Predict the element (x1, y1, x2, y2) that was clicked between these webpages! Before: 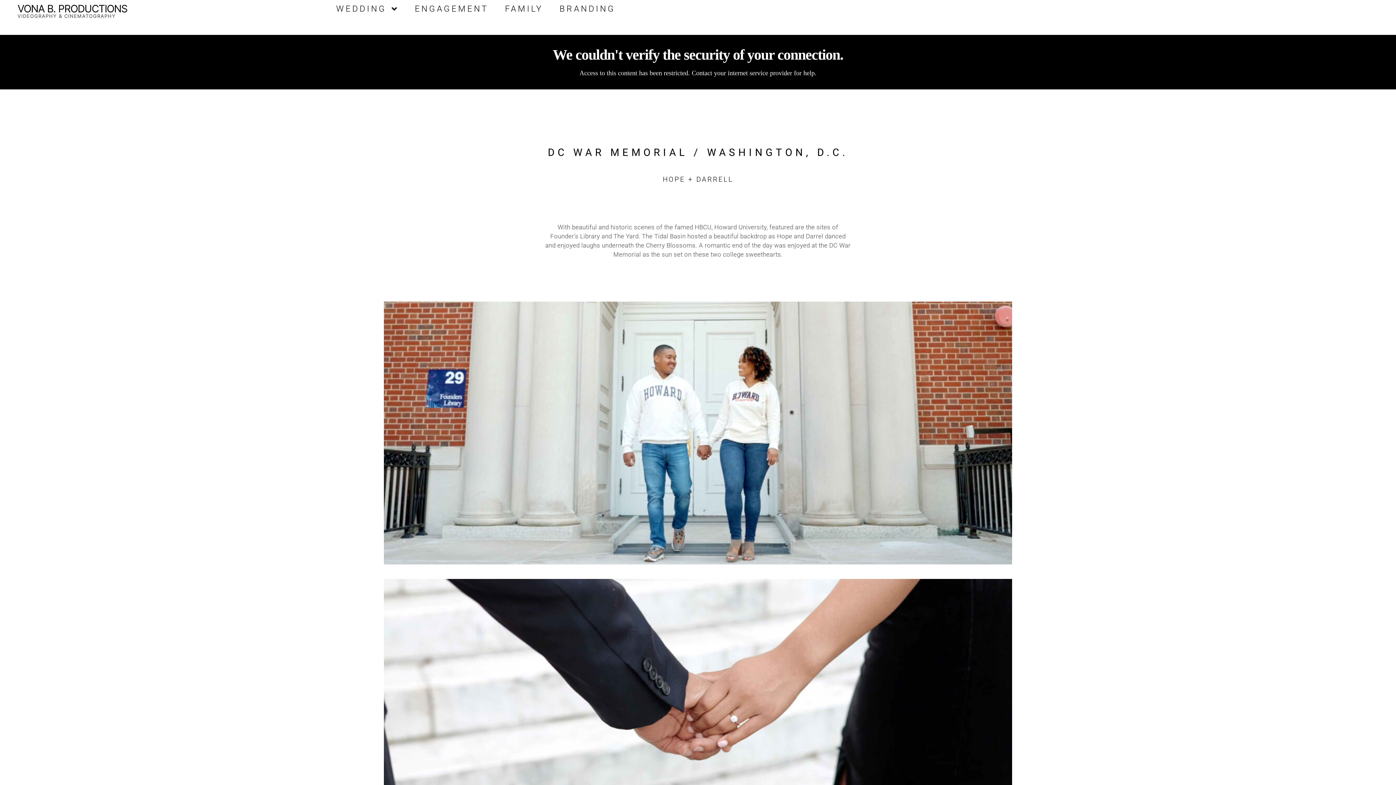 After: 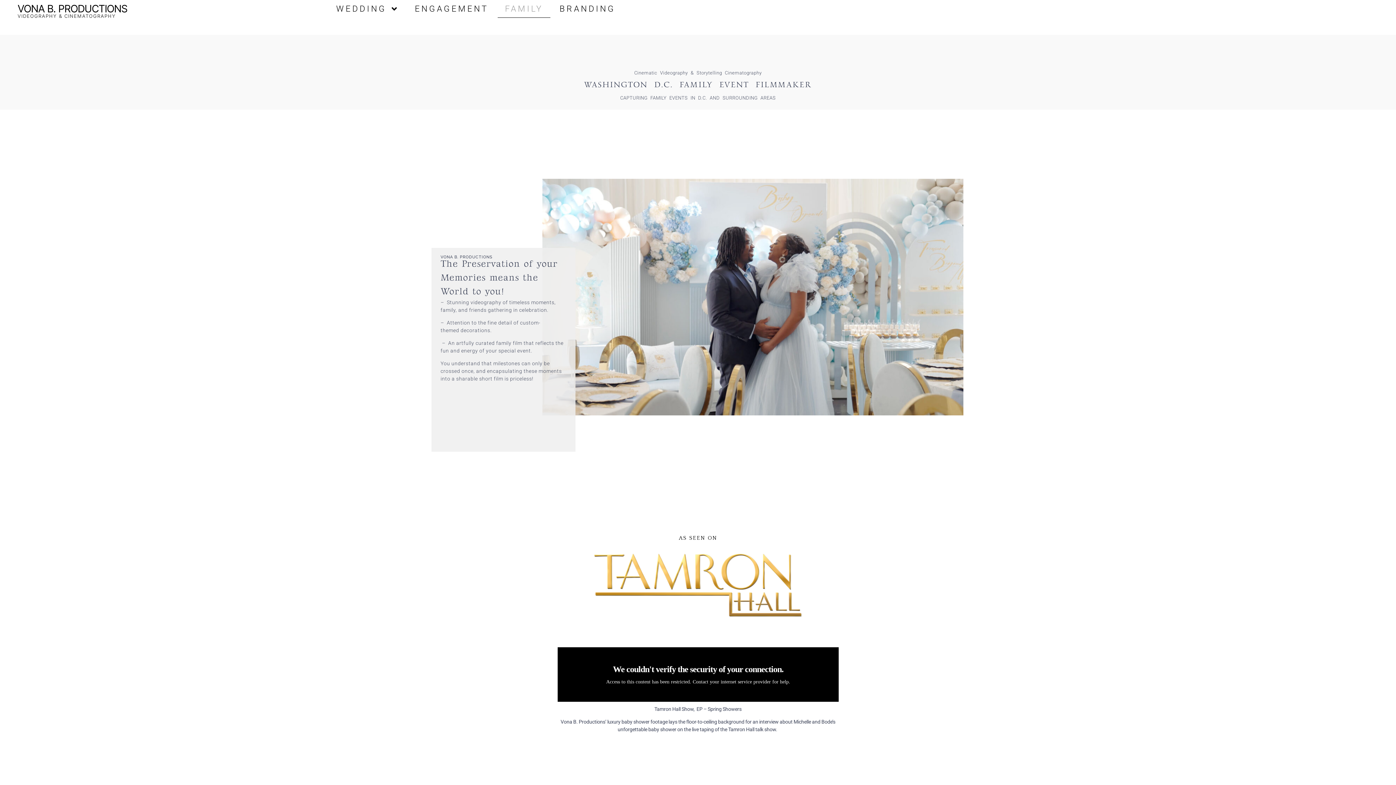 Action: label: FAMILY bbox: (497, 0, 550, 17)